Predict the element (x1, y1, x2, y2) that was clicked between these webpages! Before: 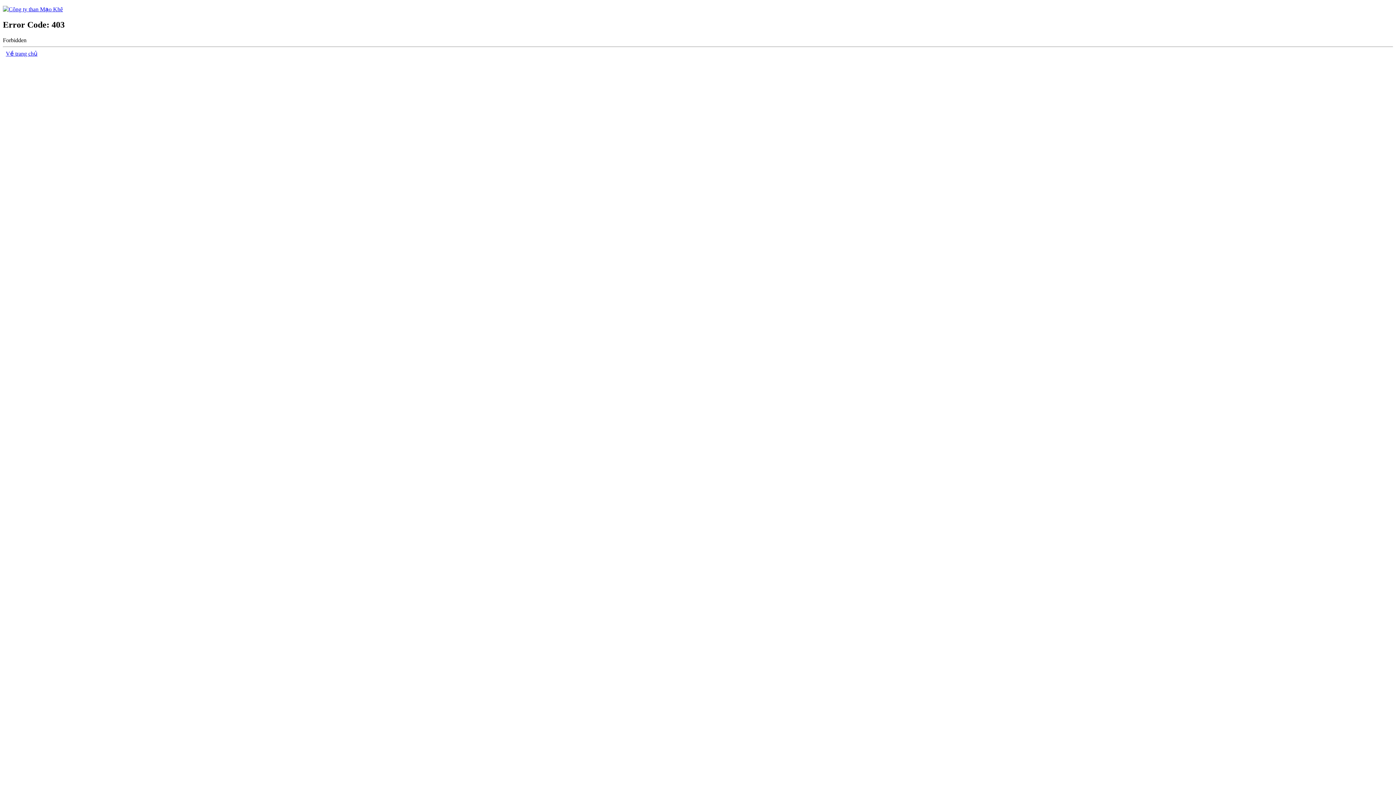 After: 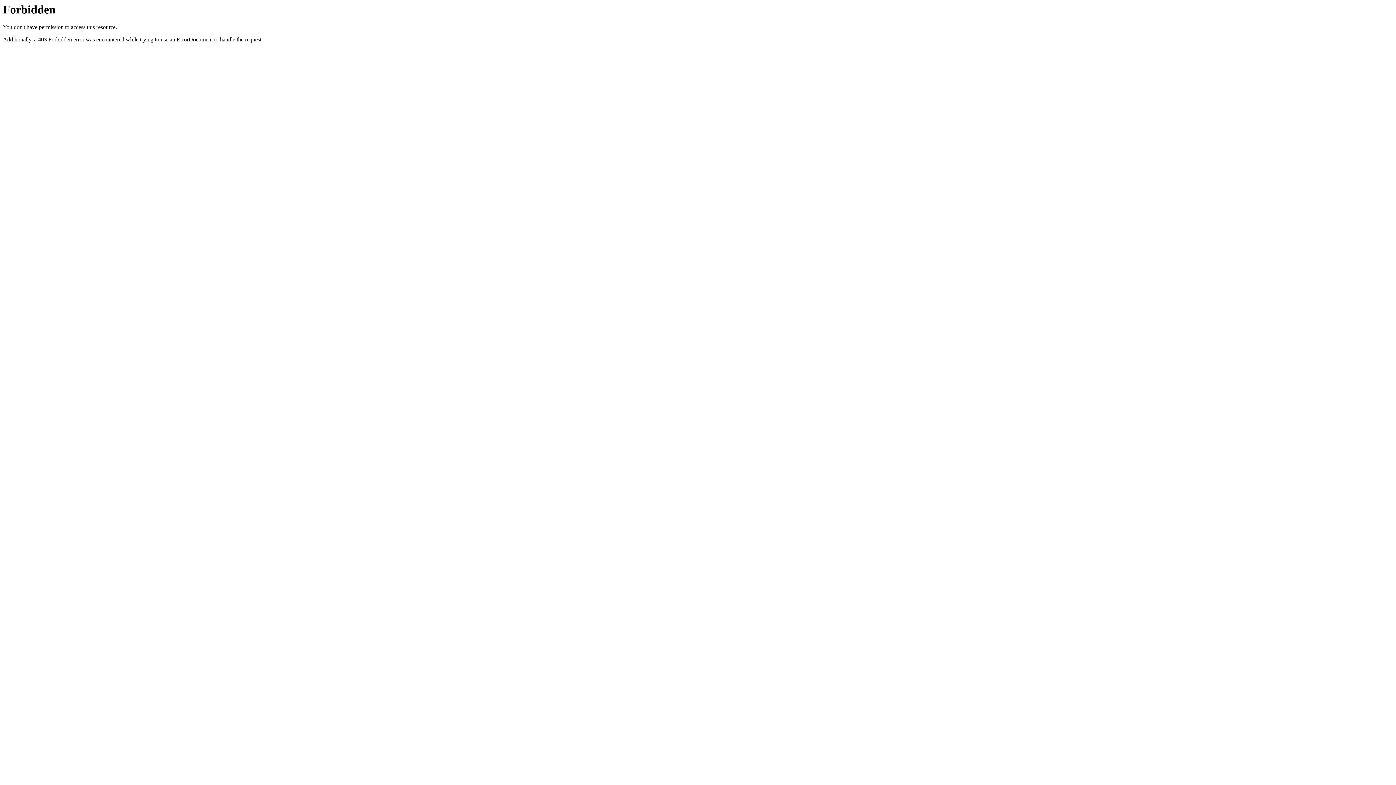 Action: bbox: (2, 6, 62, 12)